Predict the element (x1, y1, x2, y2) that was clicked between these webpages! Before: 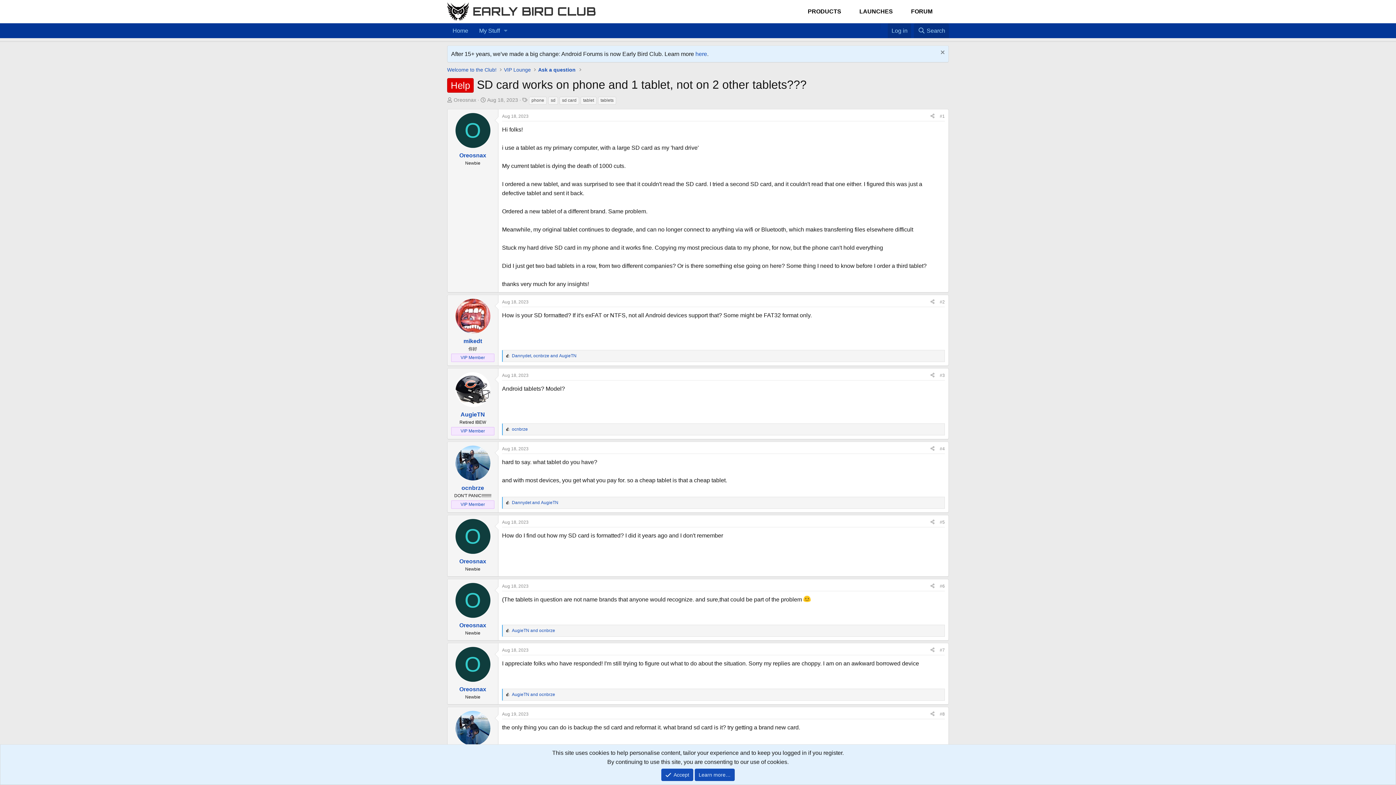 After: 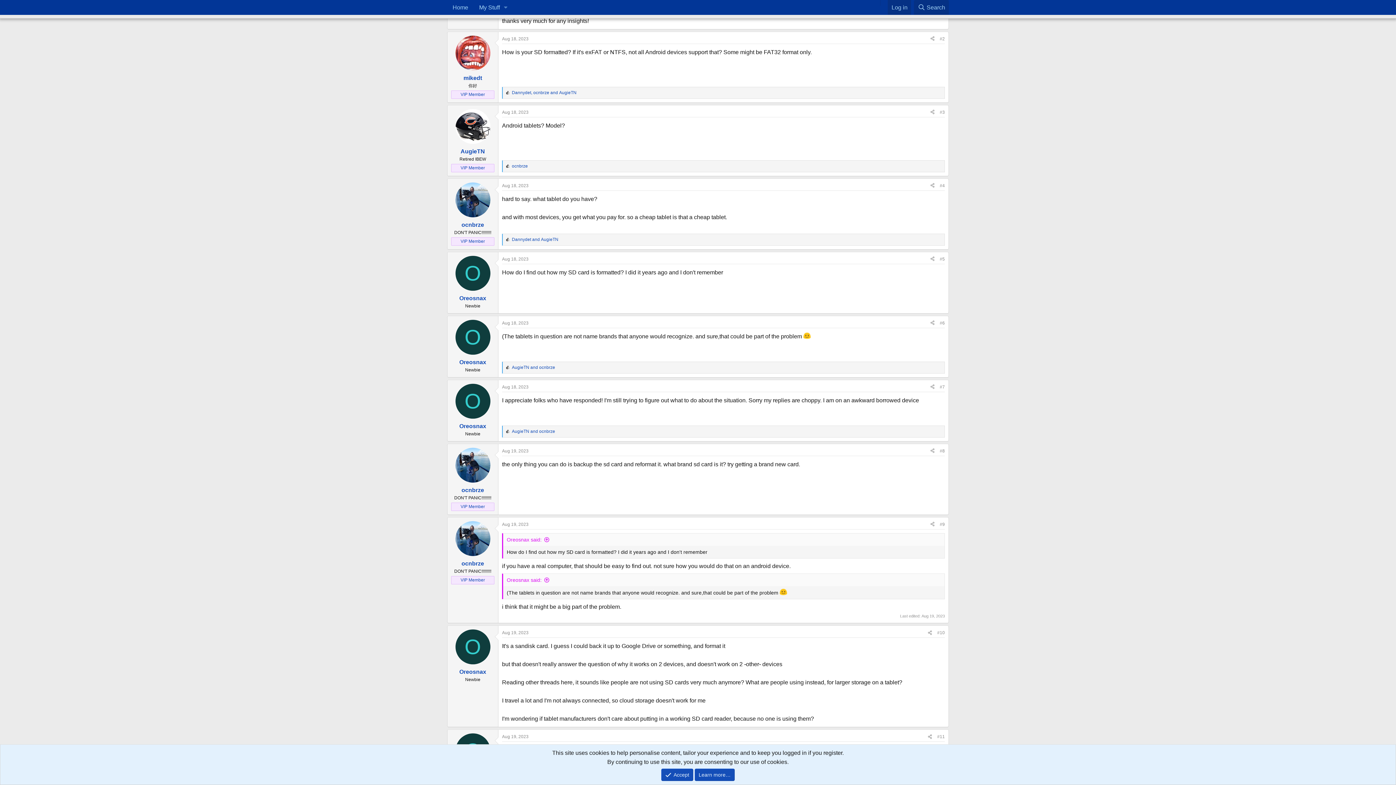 Action: bbox: (502, 299, 528, 304) label: Aug 18, 2023